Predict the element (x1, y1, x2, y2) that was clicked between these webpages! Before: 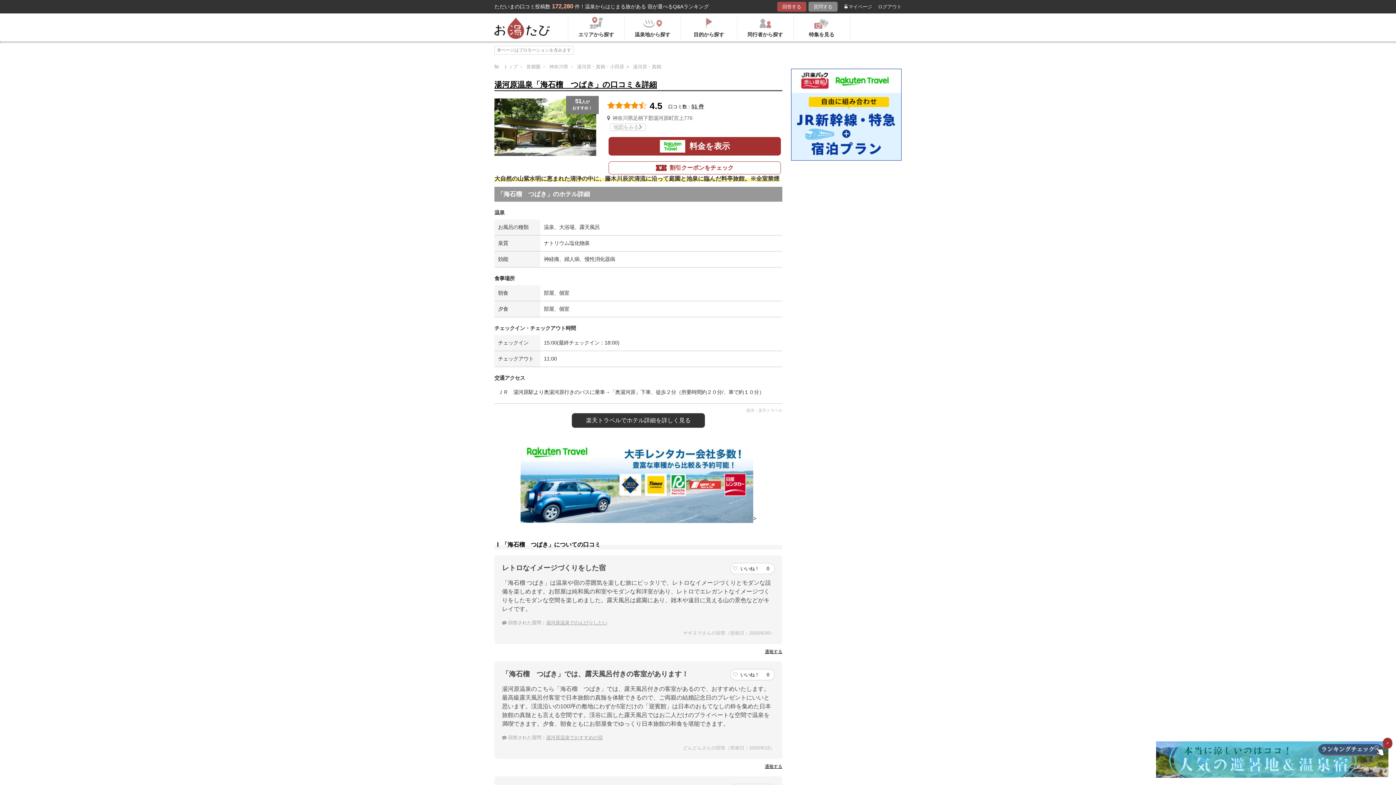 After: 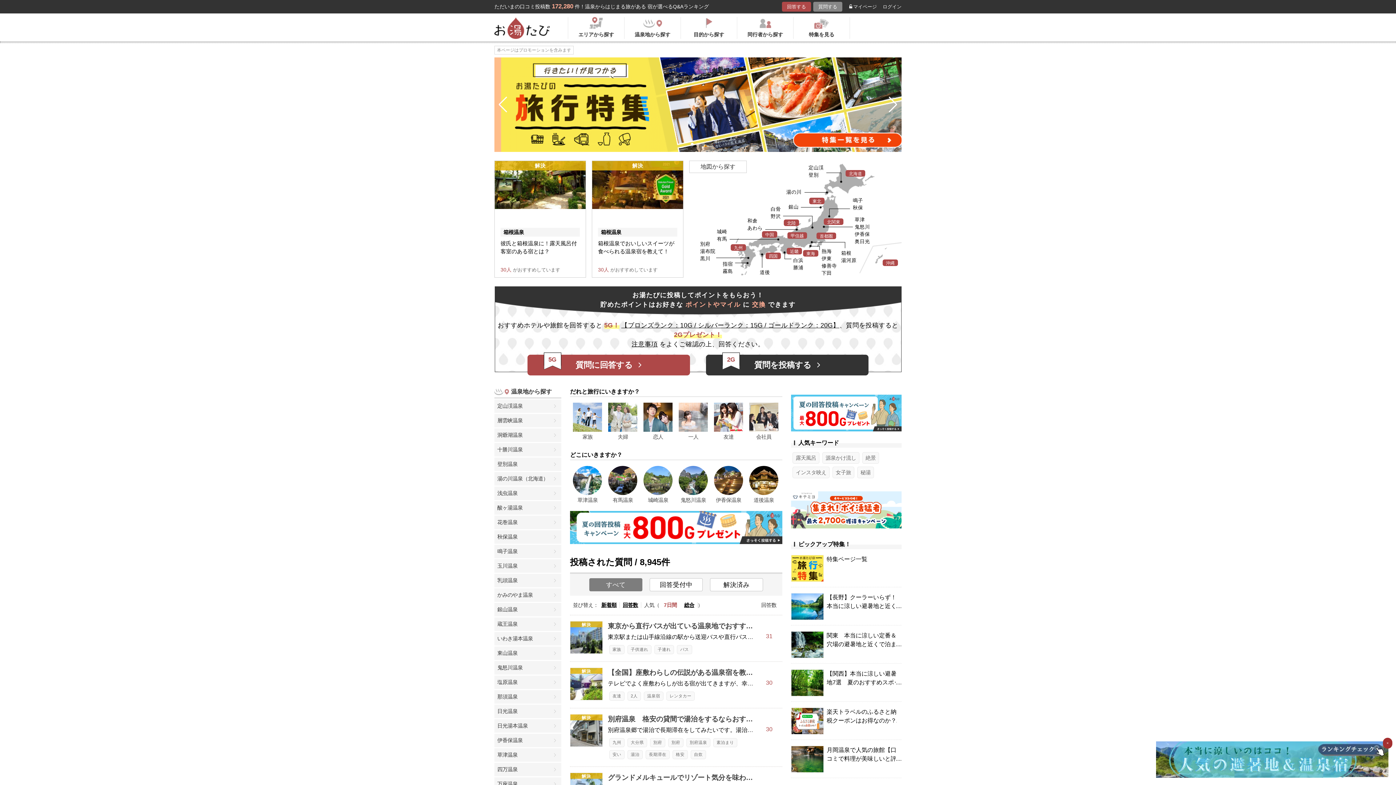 Action: label: ログアウト bbox: (878, 4, 901, 9)